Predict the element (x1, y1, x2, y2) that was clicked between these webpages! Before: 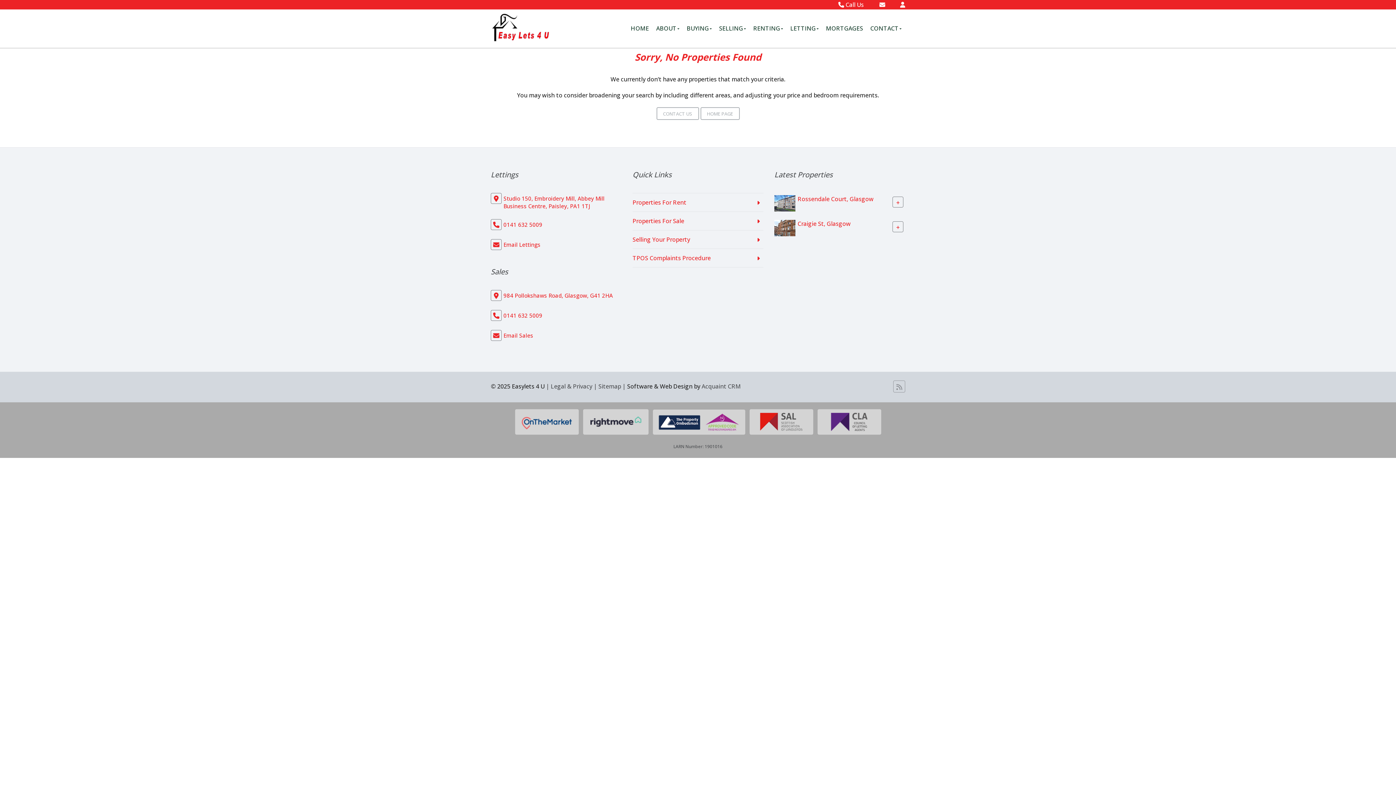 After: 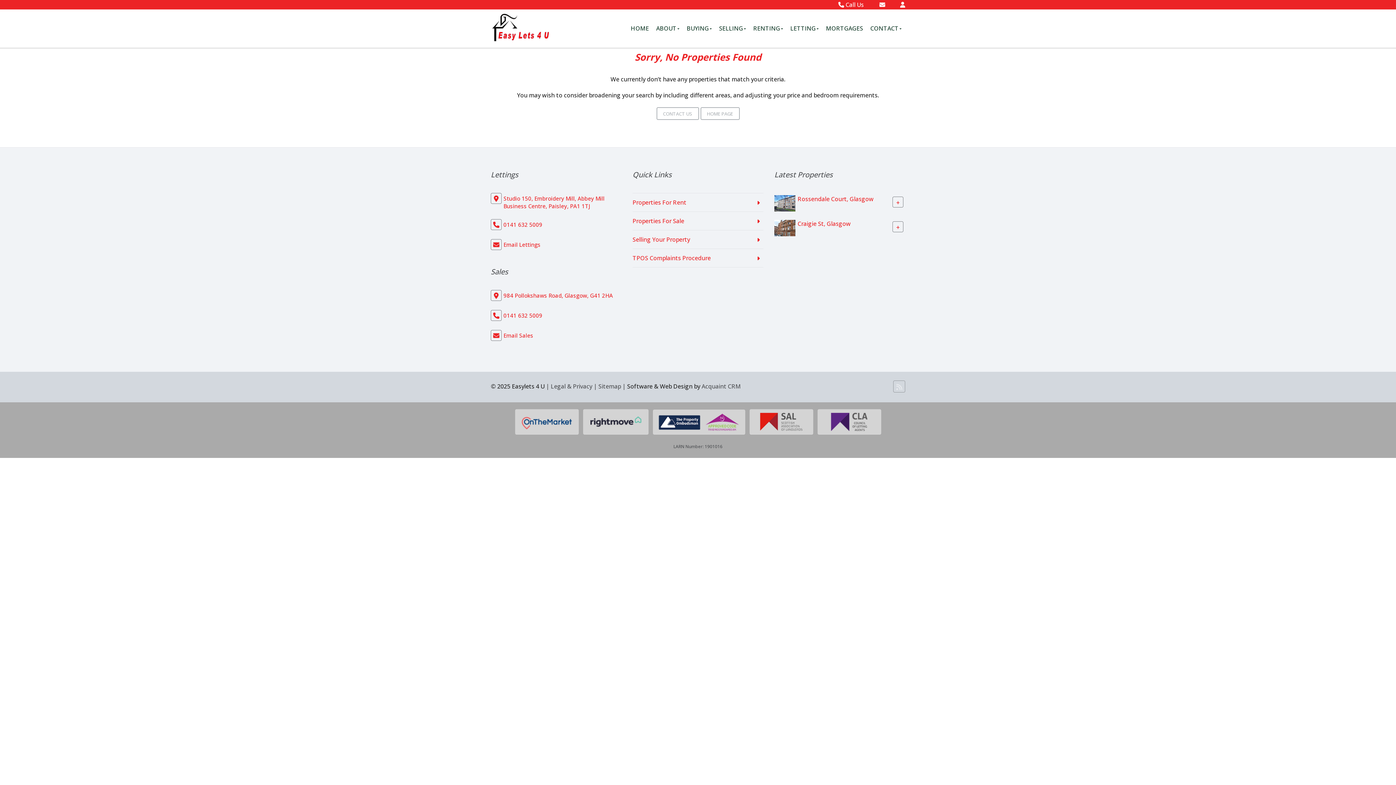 Action: bbox: (893, 380, 905, 392)